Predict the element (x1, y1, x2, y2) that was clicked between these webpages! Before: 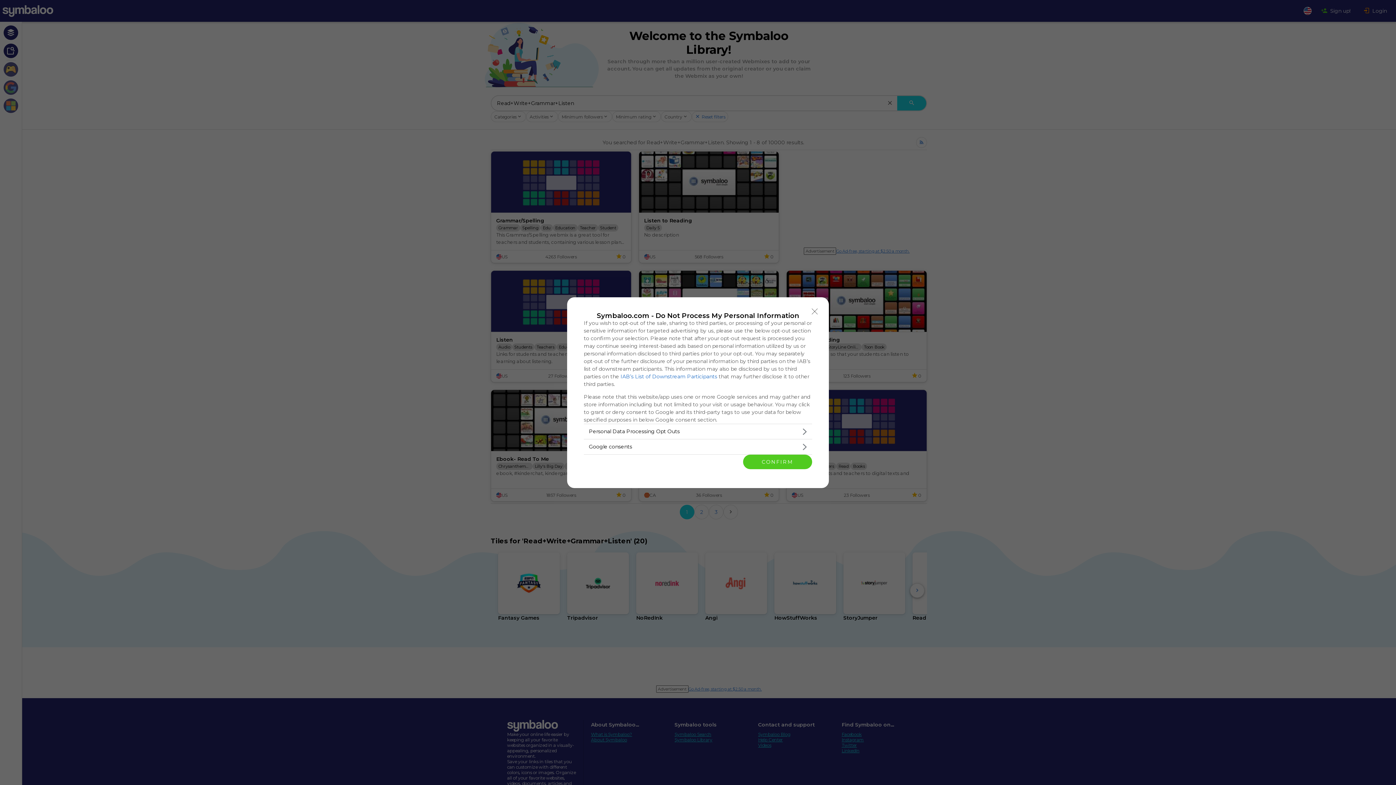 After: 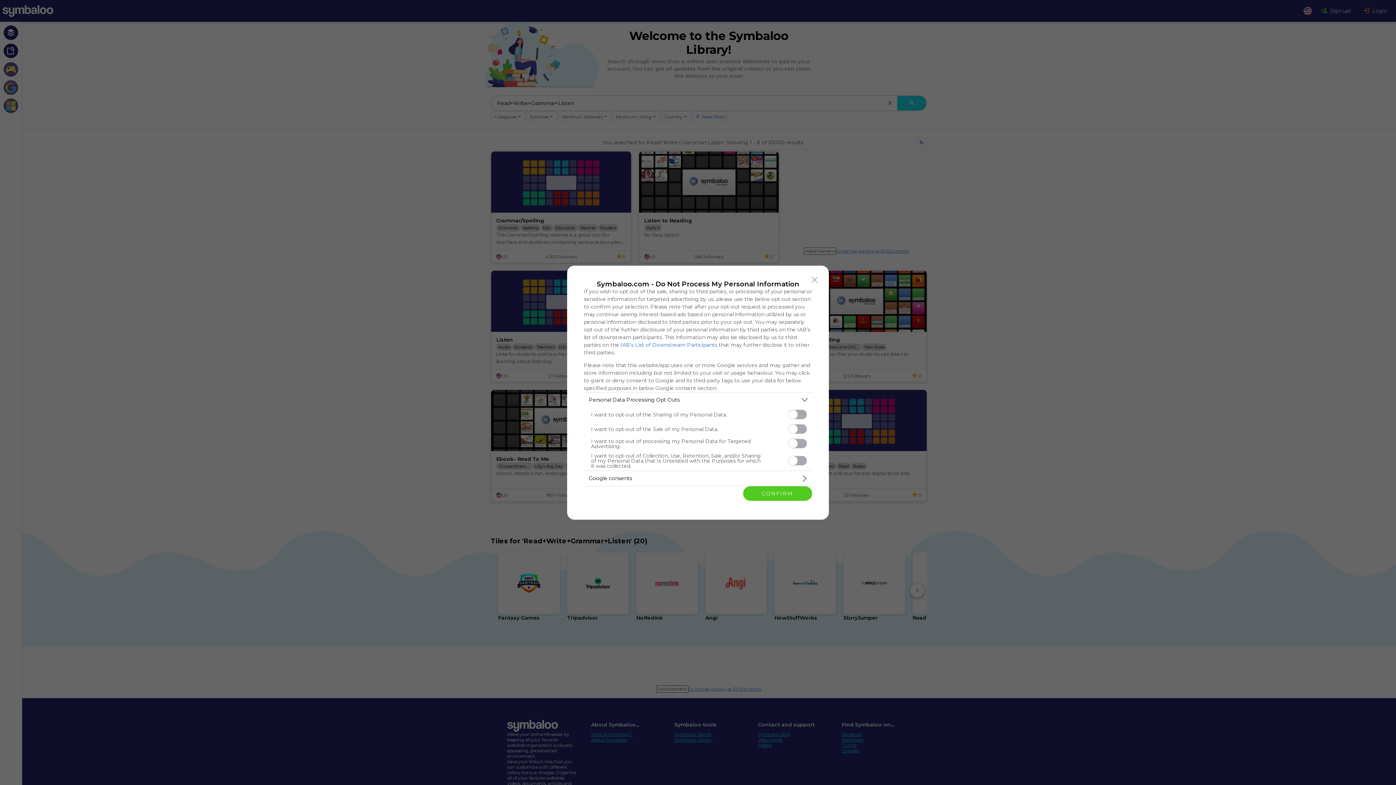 Action: label: Opt-Outs bbox: (584, 424, 812, 439)